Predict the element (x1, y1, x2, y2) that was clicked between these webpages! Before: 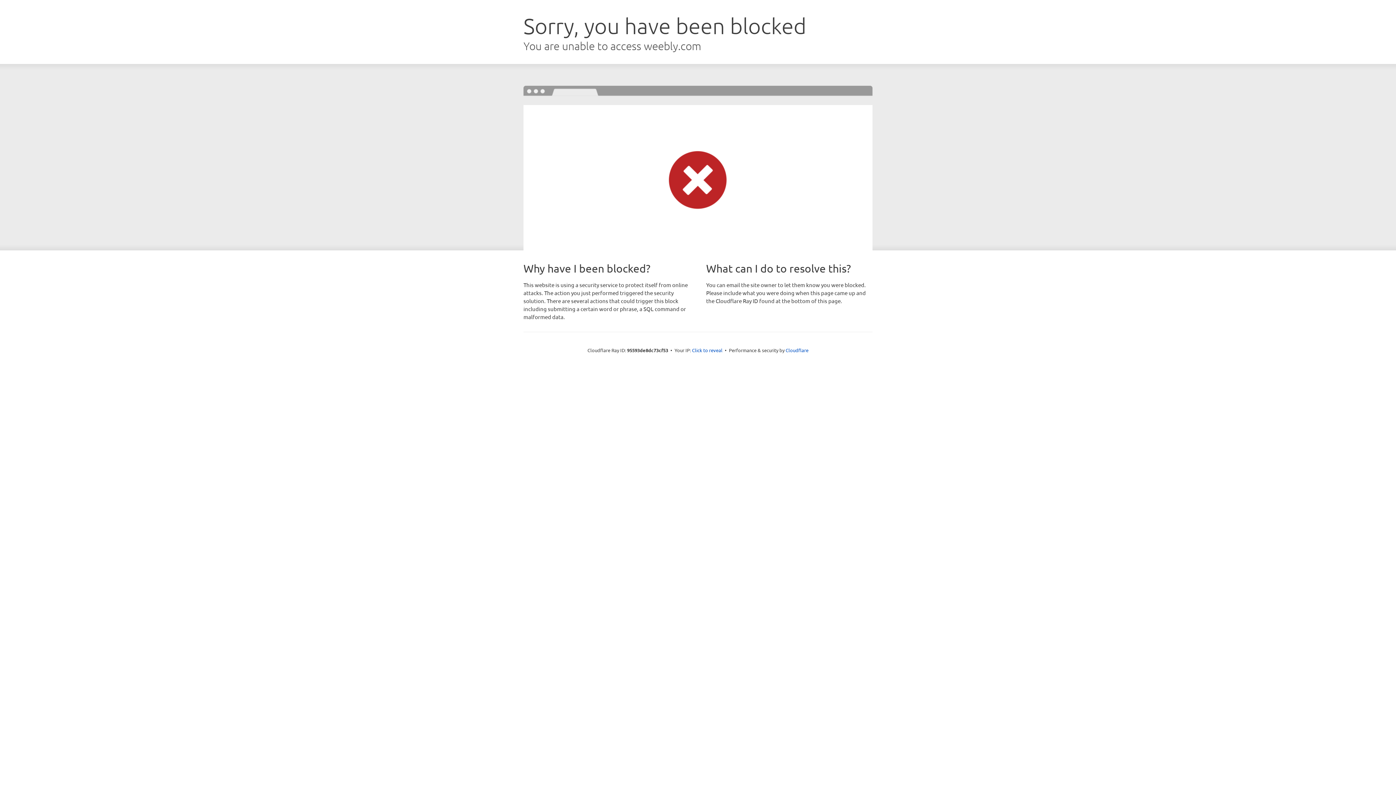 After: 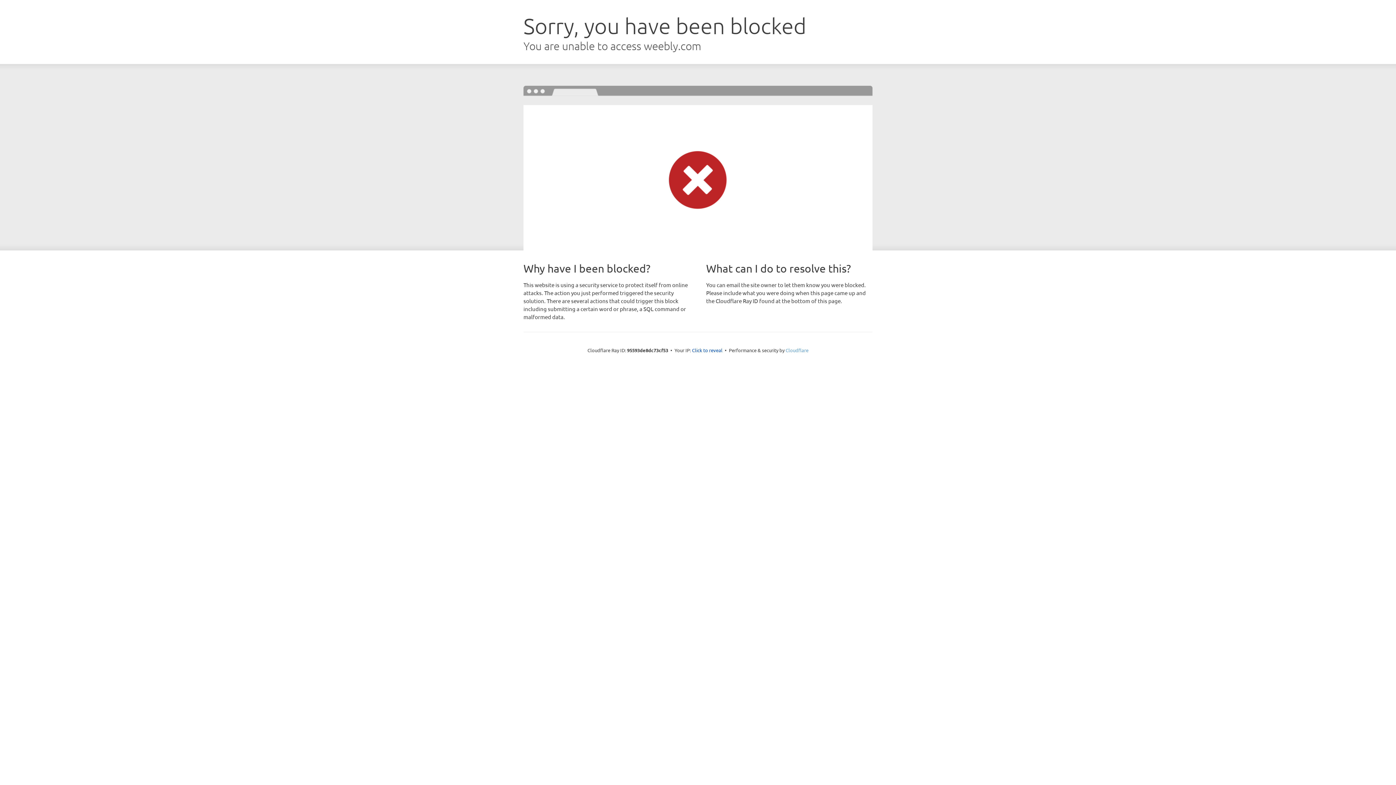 Action: label: Cloudflare bbox: (785, 347, 808, 353)